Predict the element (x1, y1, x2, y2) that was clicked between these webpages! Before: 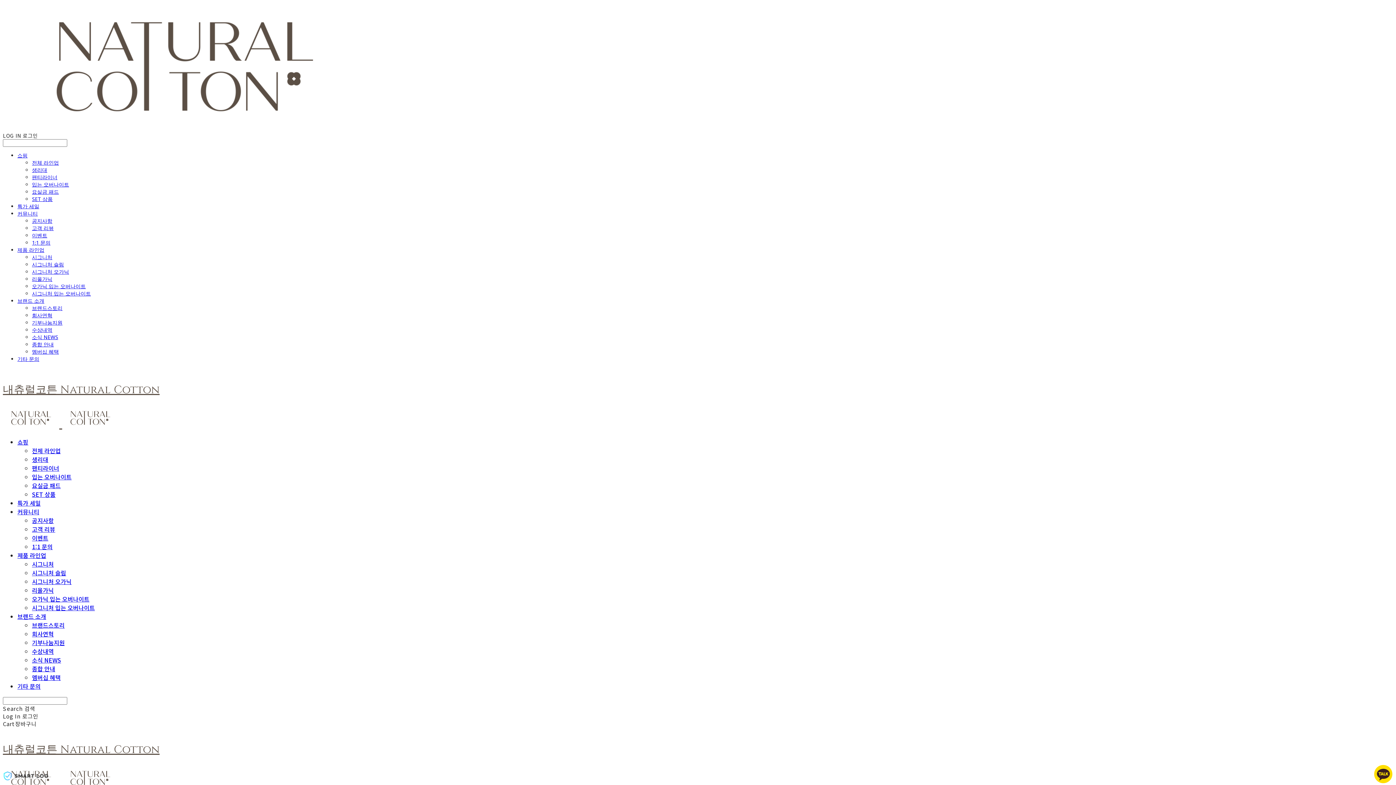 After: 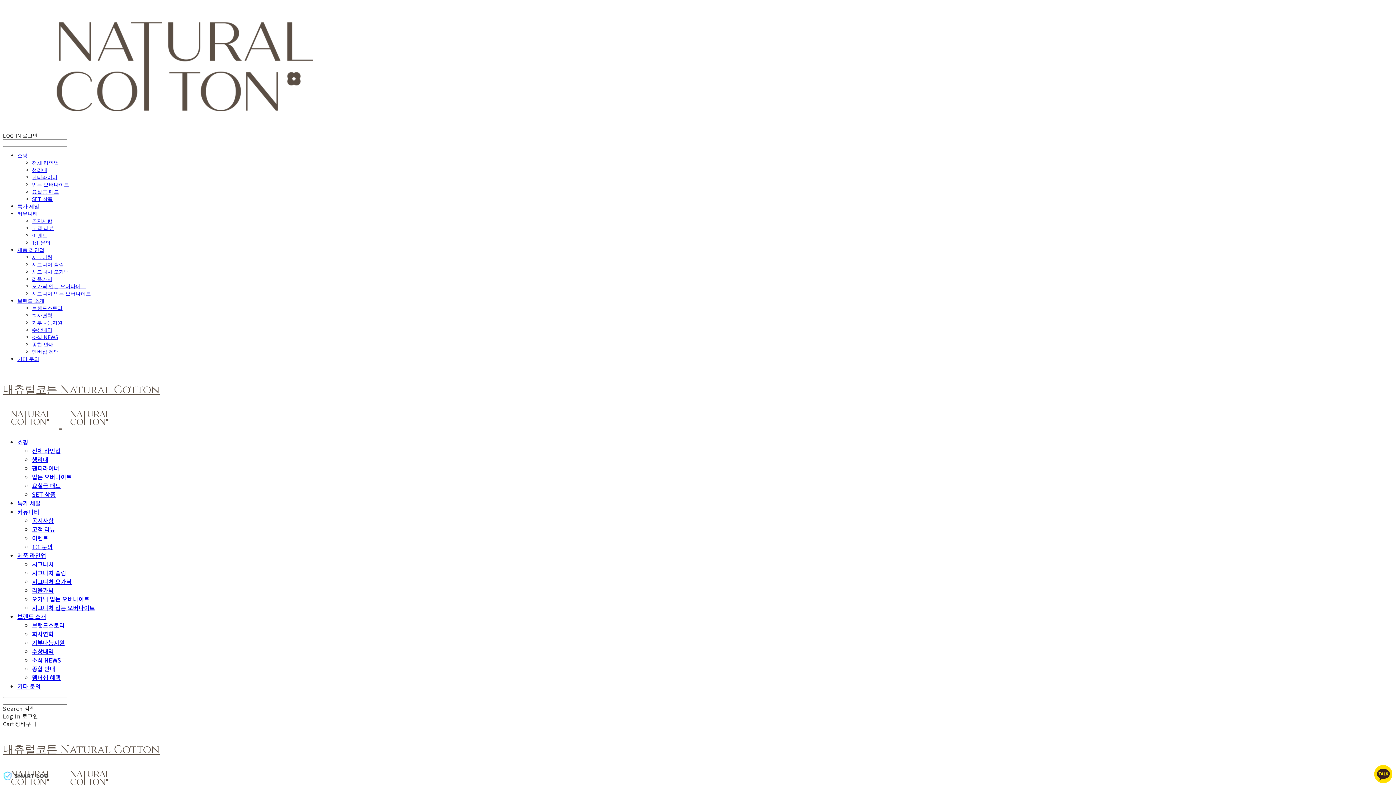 Action: bbox: (1374, 778, 1392, 784)